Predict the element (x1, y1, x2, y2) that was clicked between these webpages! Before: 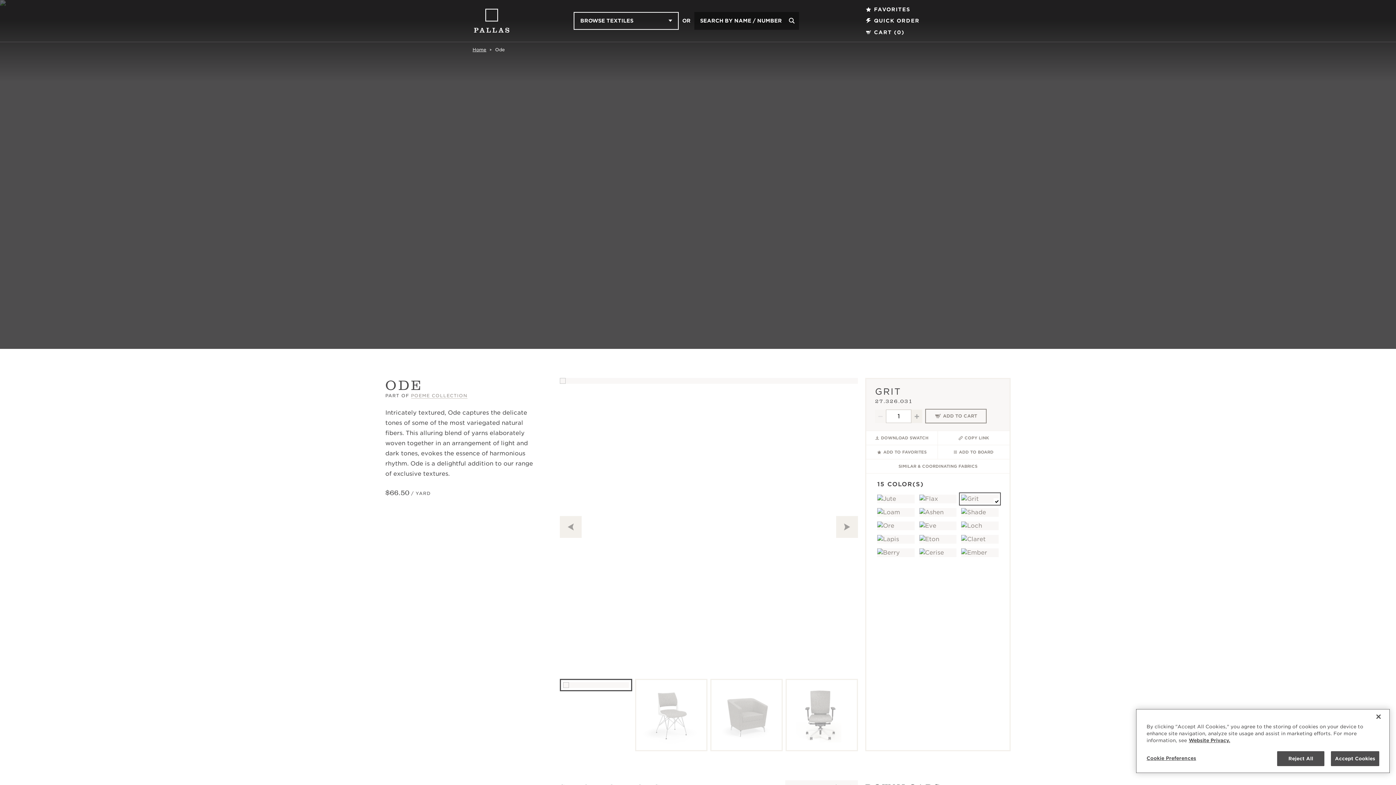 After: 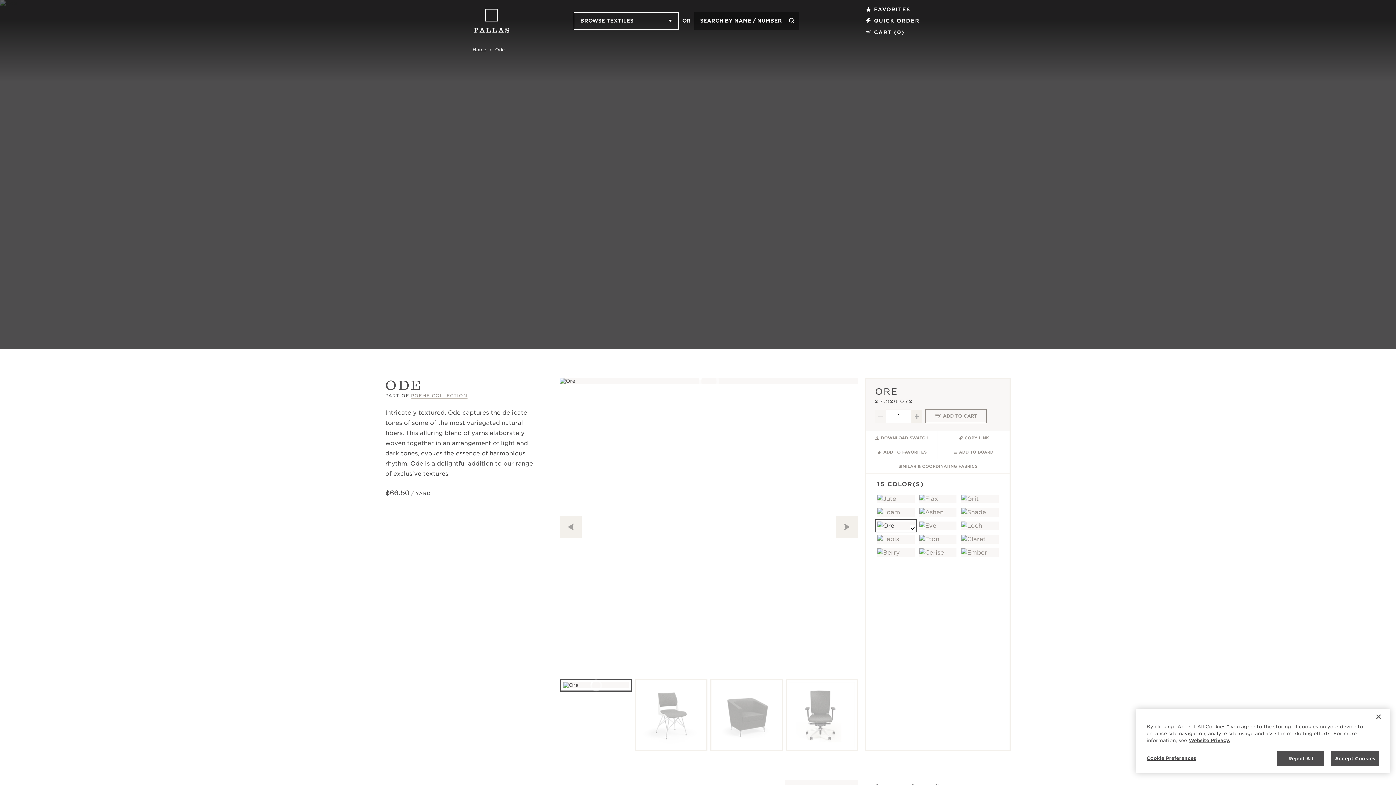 Action: bbox: (875, 519, 916, 532)